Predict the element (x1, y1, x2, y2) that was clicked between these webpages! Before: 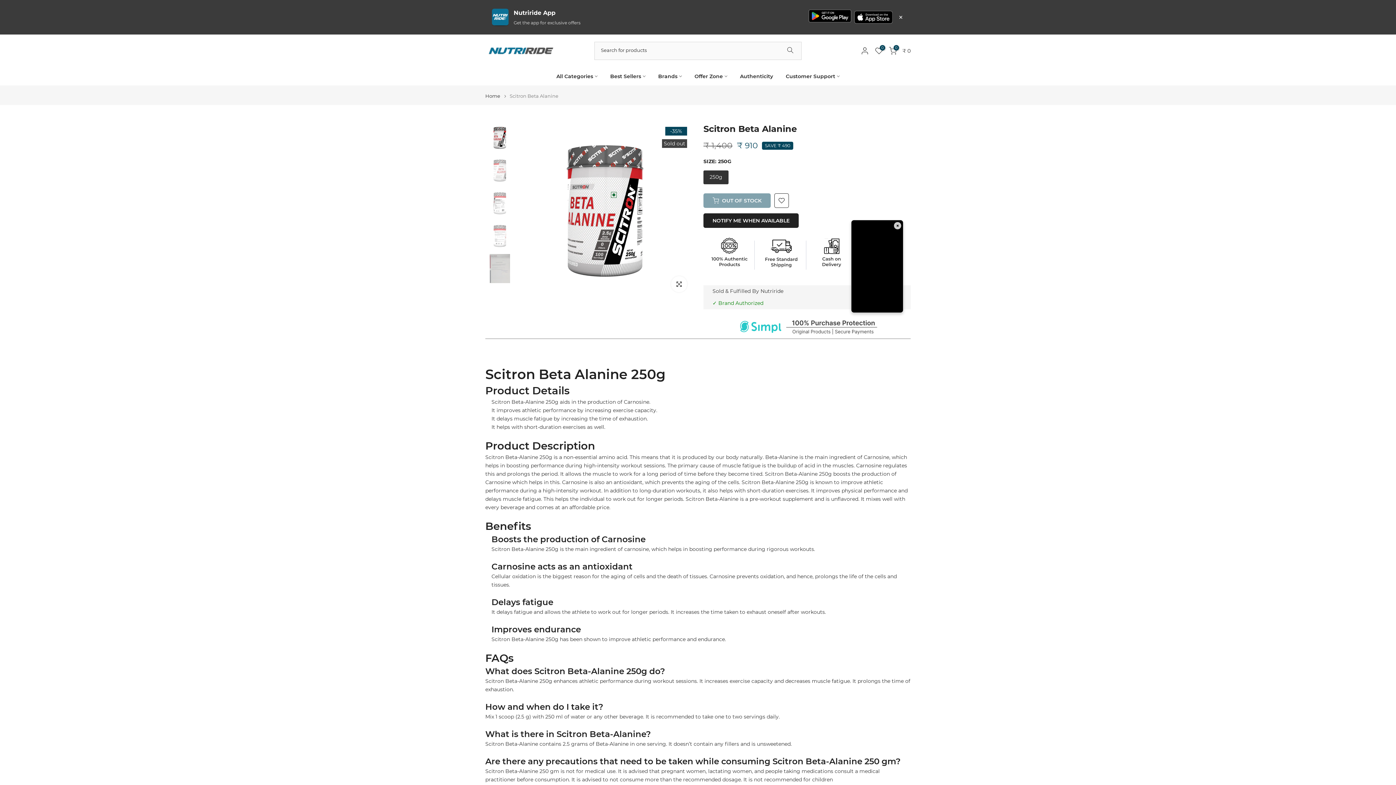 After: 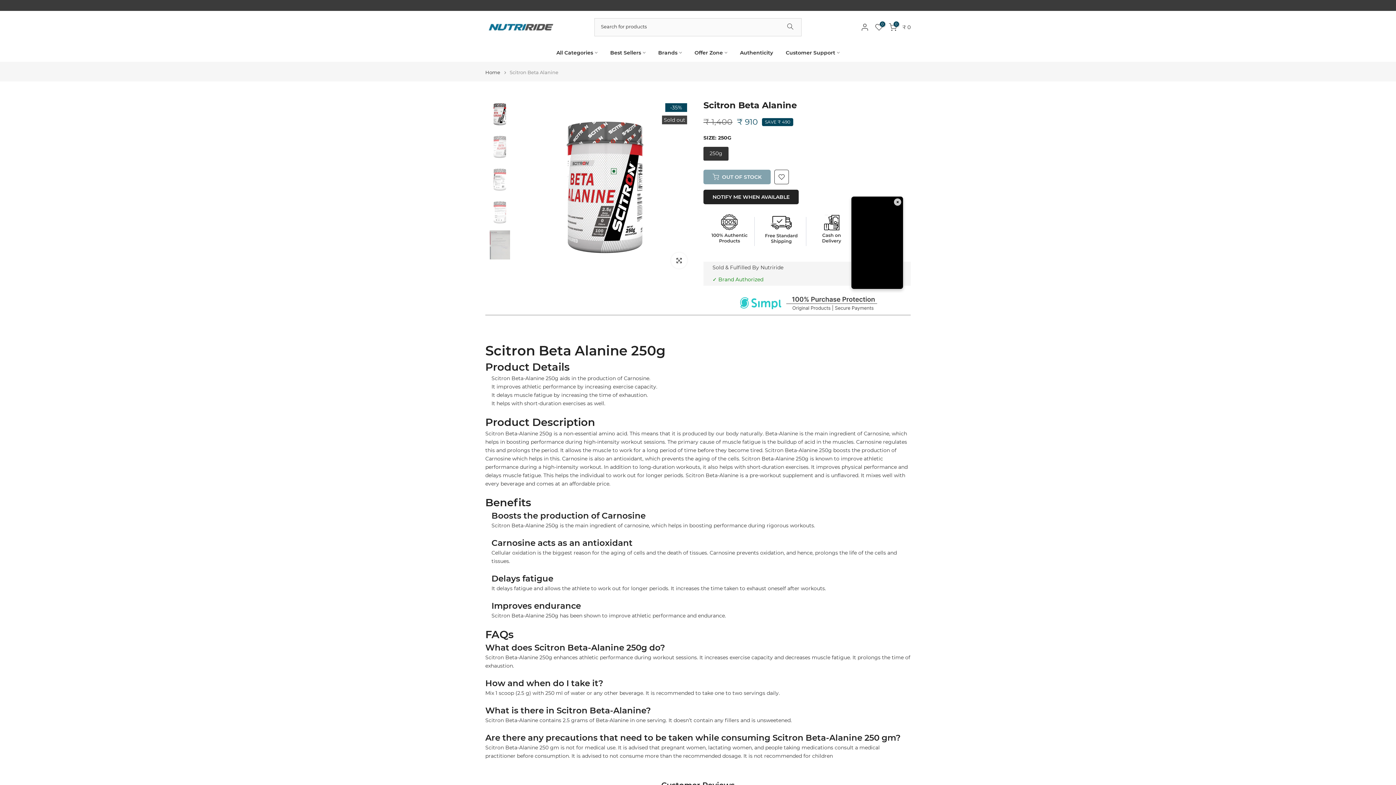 Action: bbox: (897, 11, 905, 23) label: ×